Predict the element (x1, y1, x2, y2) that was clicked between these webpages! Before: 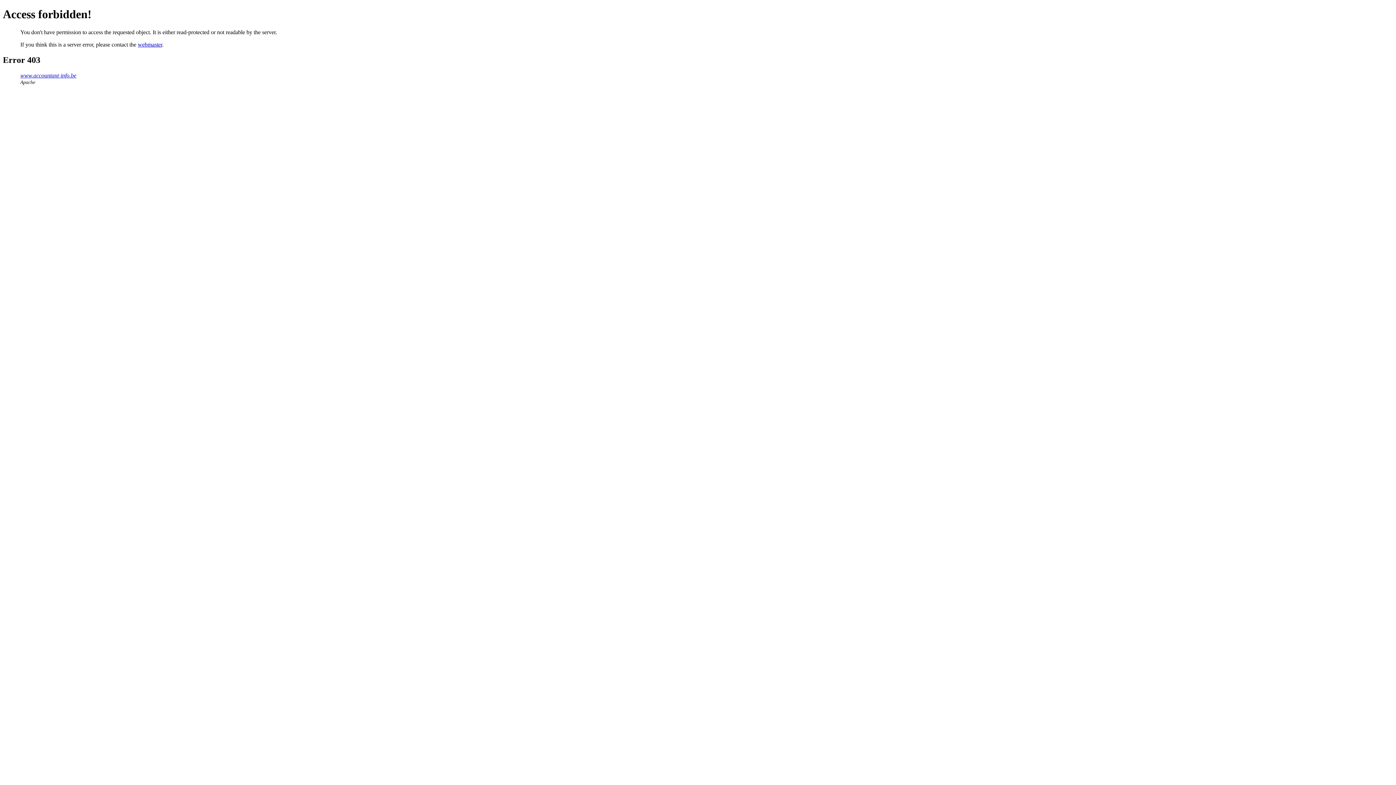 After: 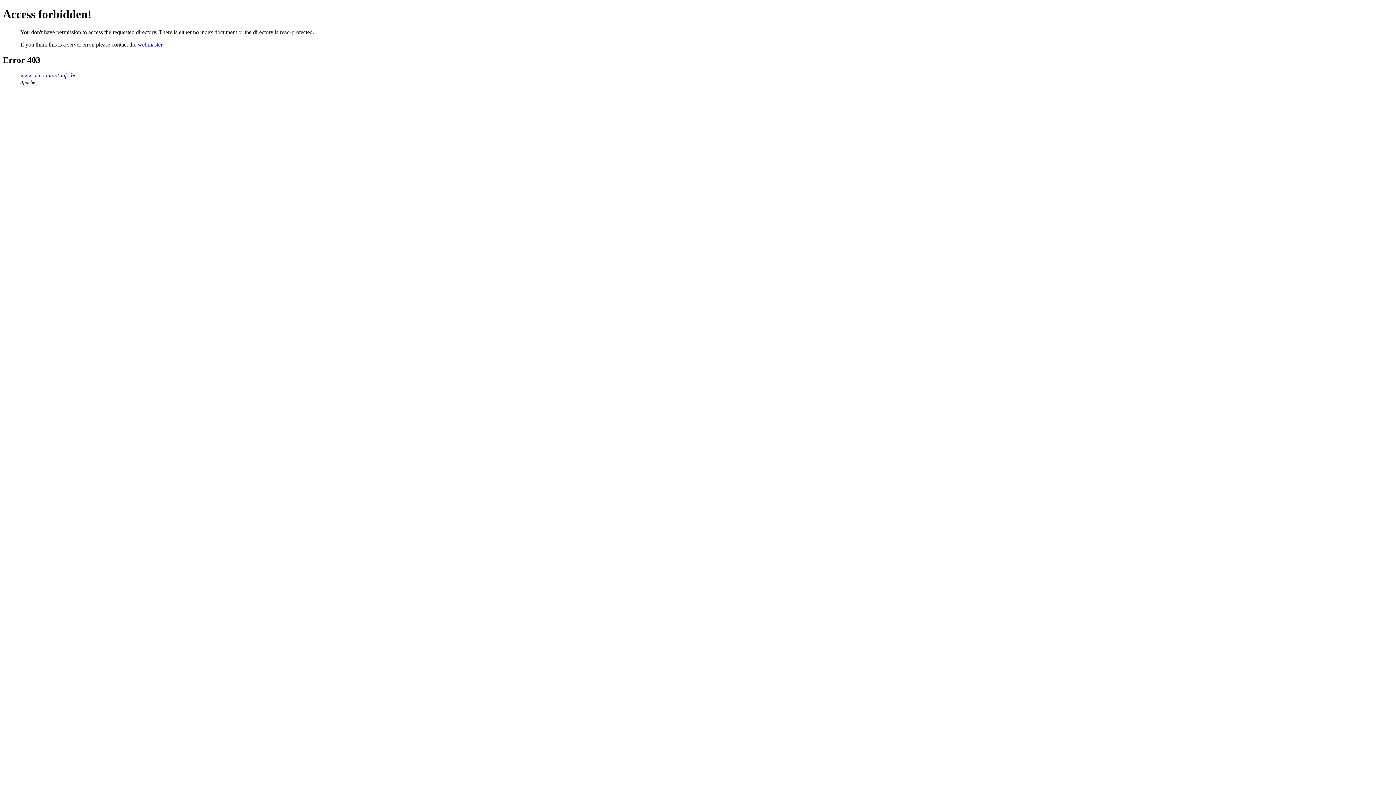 Action: label: www.accountant-info.be bbox: (20, 72, 76, 78)